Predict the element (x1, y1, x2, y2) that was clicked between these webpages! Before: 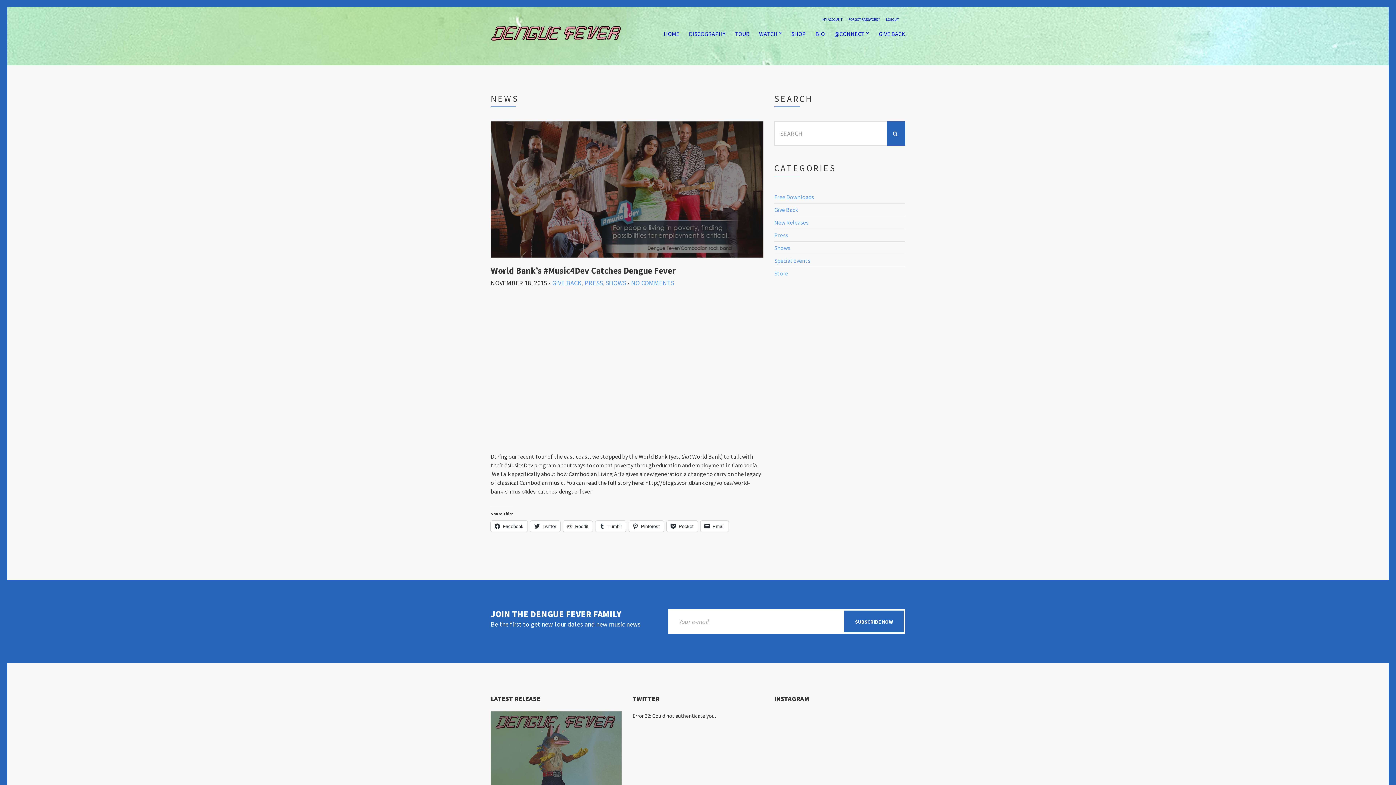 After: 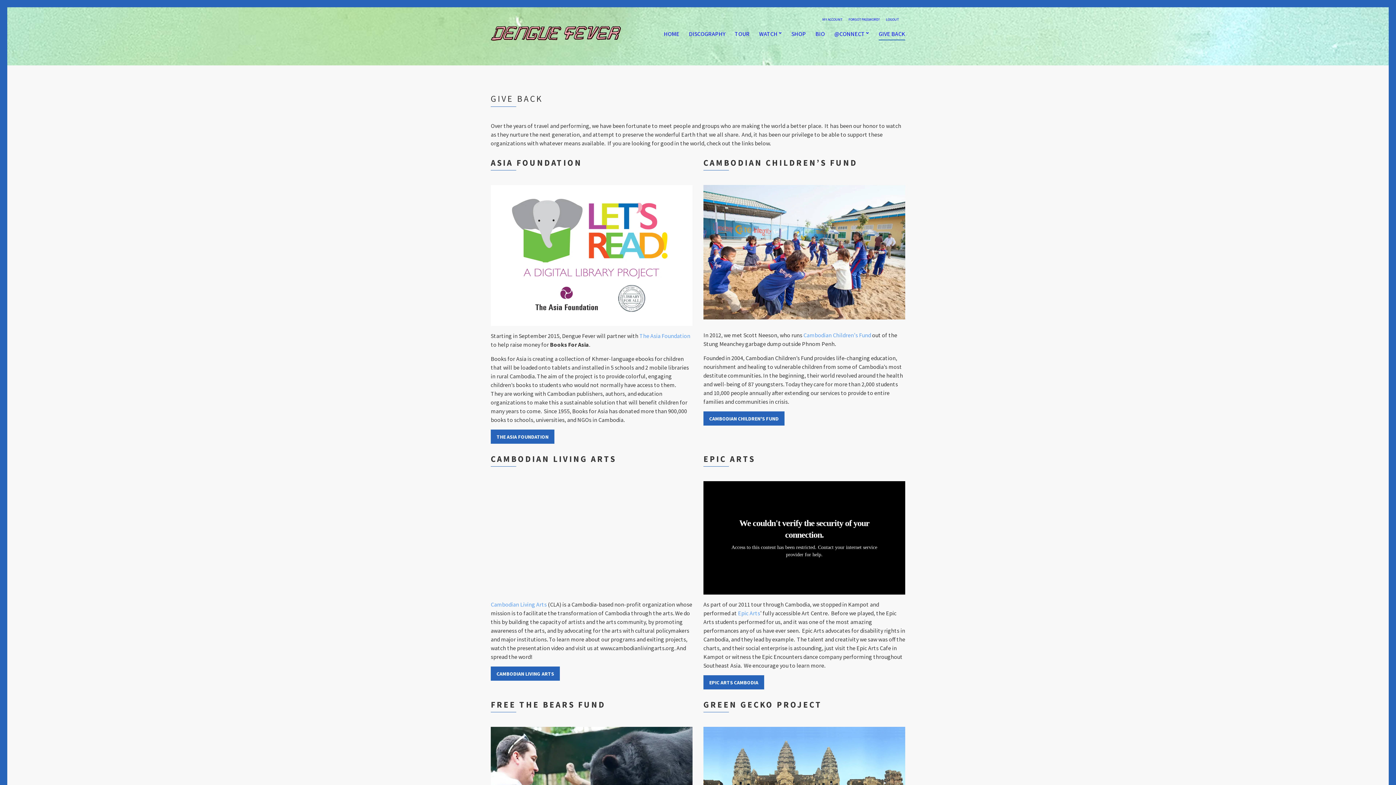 Action: label: GIVE BACK bbox: (878, 28, 905, 40)